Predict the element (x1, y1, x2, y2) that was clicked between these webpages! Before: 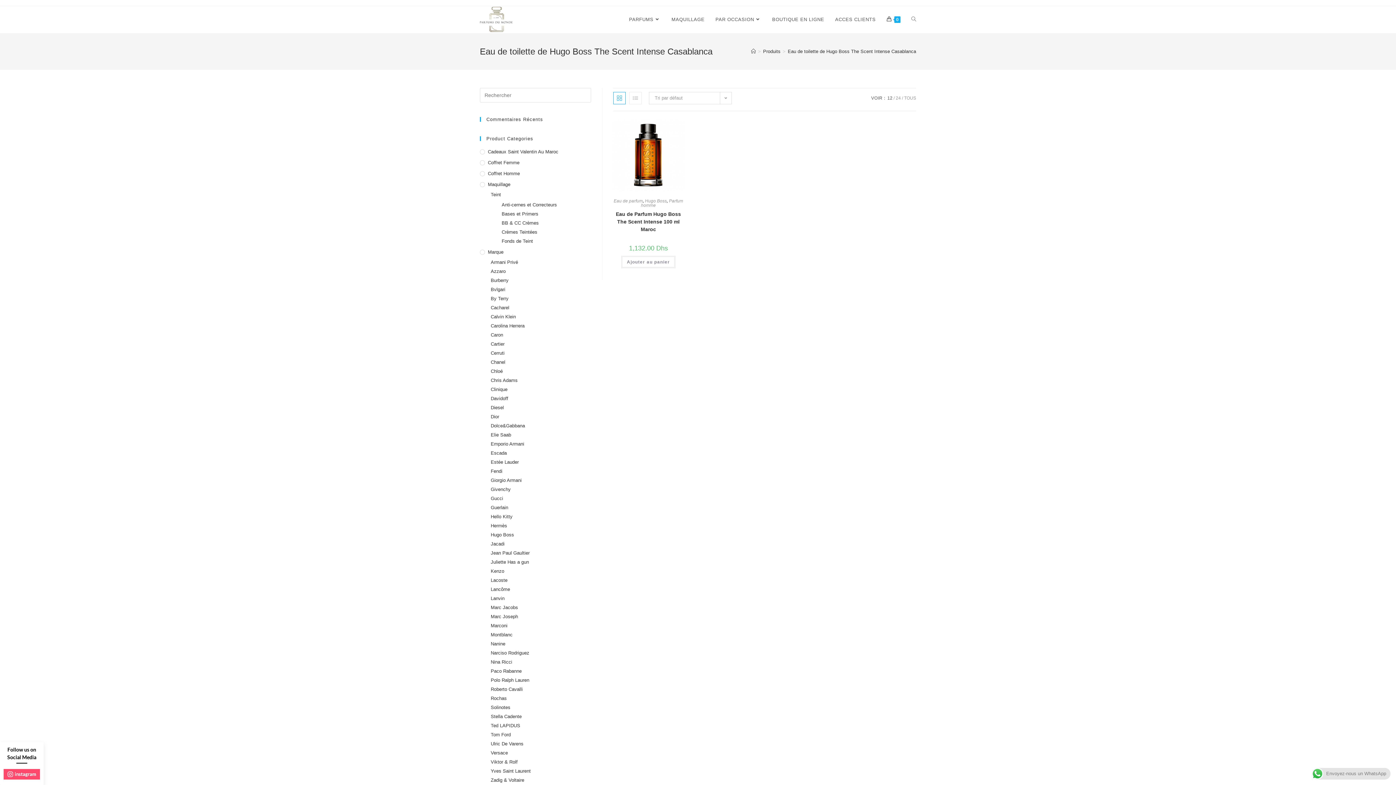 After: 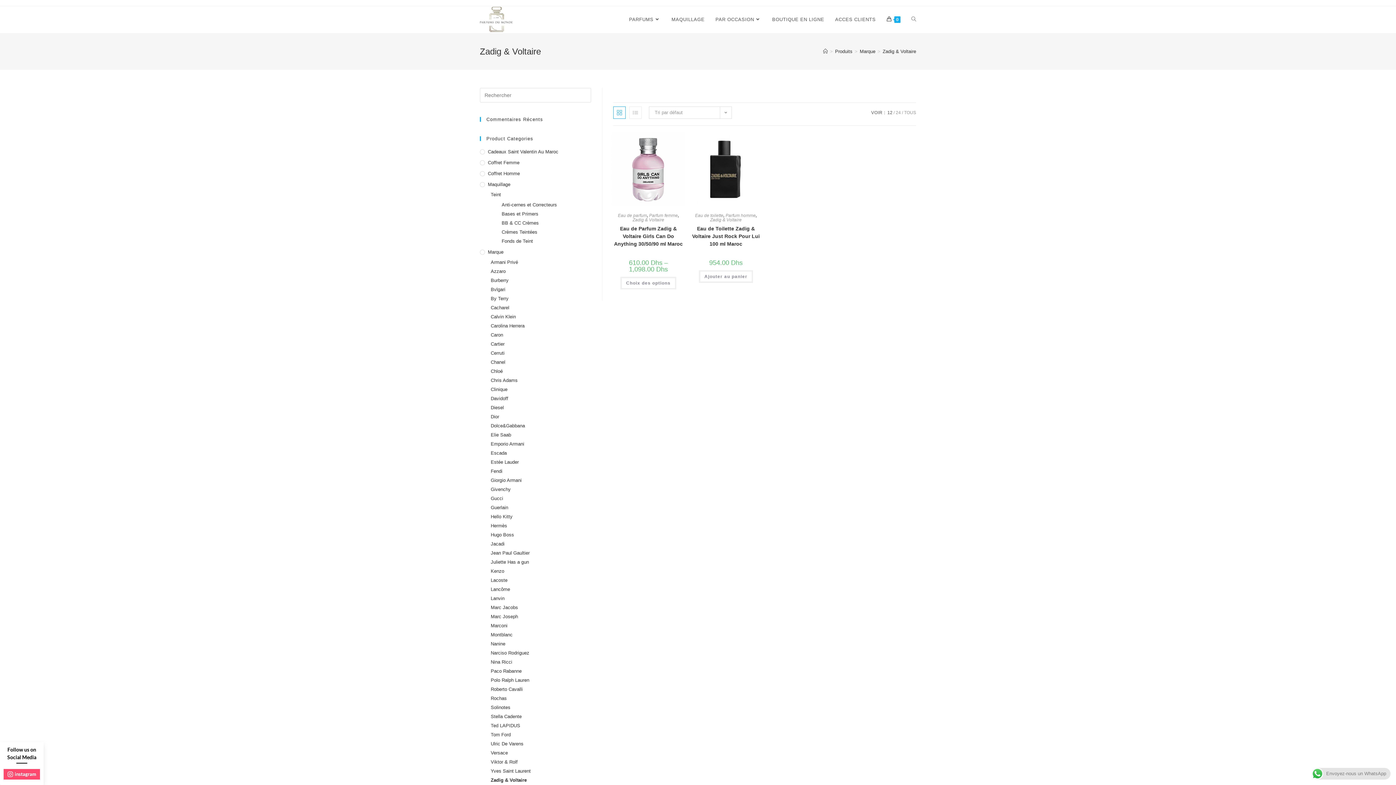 Action: label: Zadig & Voltaire bbox: (490, 777, 591, 784)